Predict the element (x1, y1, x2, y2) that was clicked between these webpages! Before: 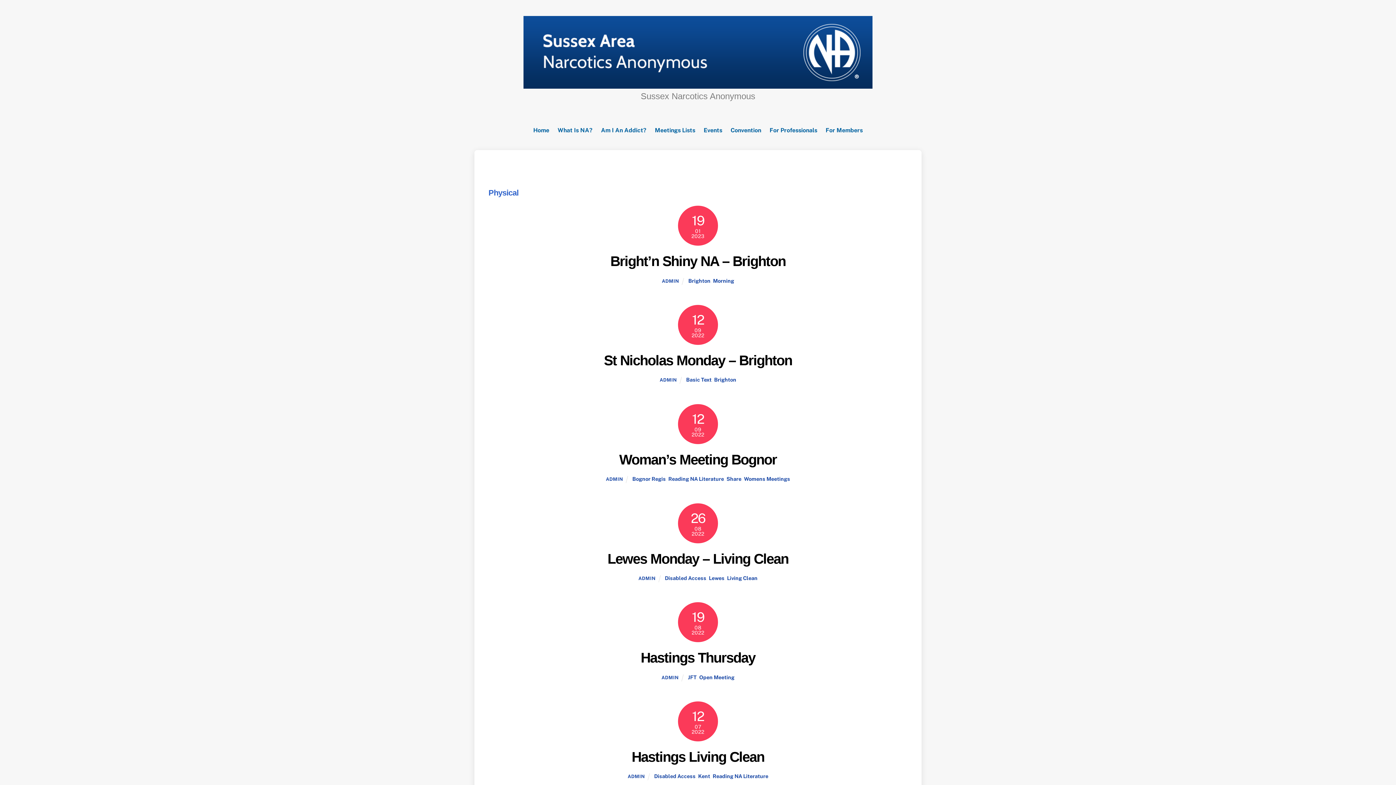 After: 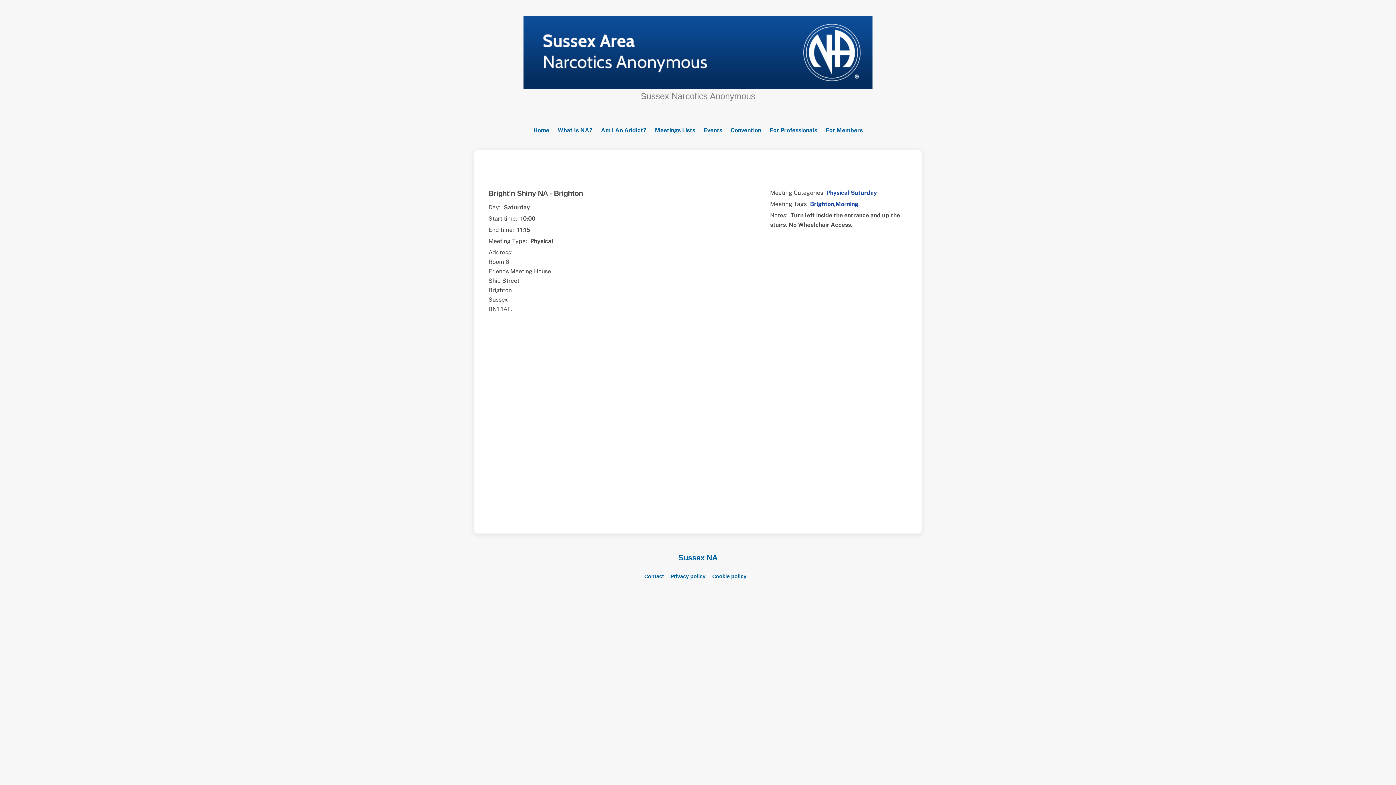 Action: bbox: (610, 253, 785, 269) label: Bright’n Shiny NA – Brighton